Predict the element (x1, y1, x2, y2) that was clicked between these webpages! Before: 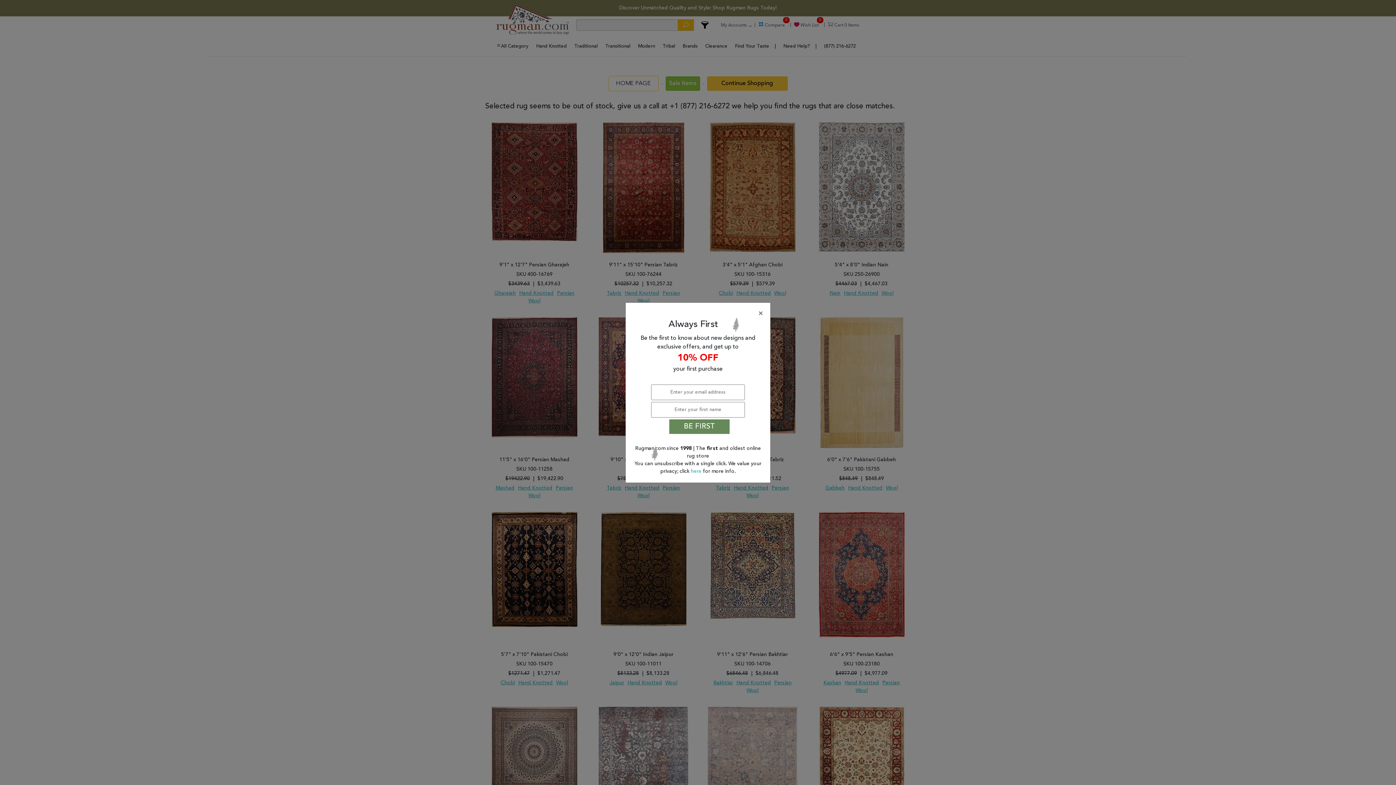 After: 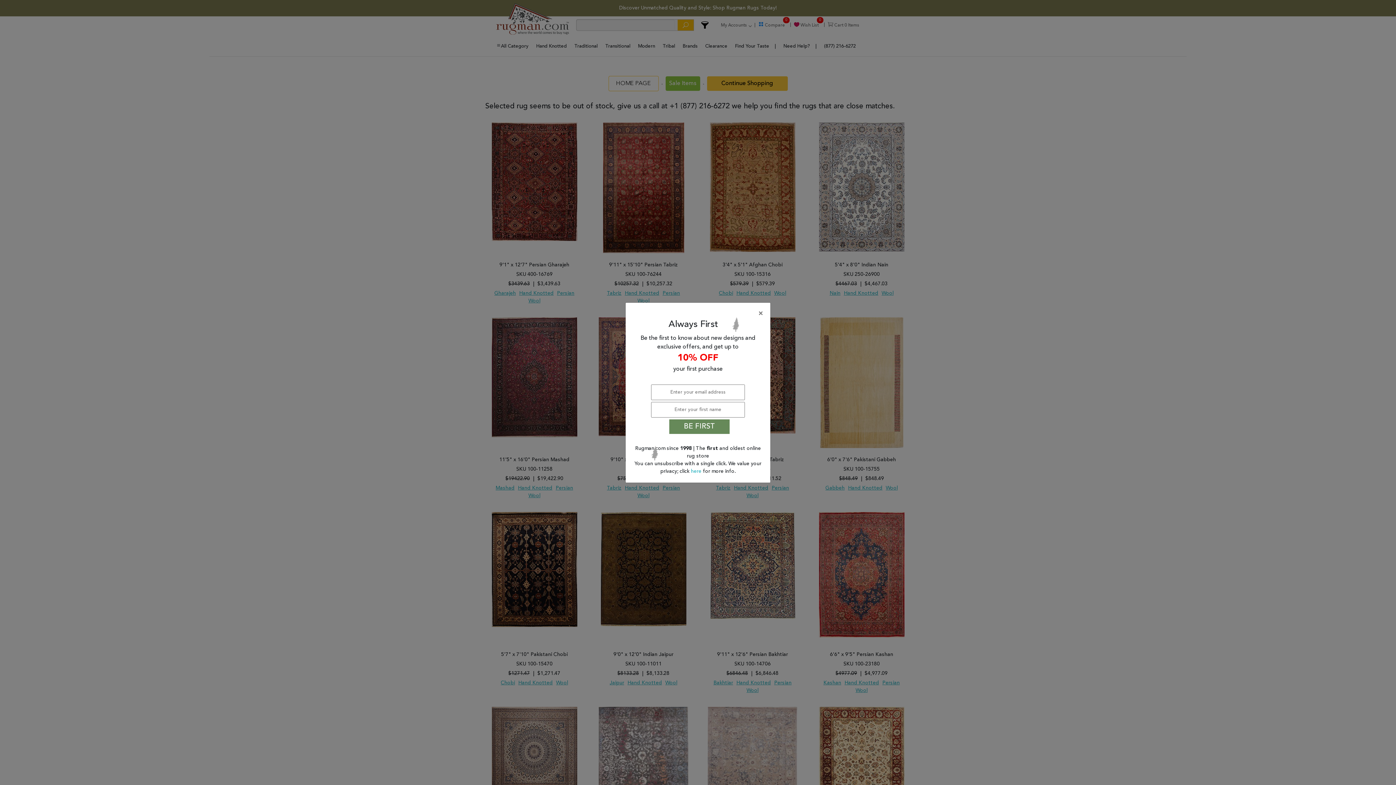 Action: bbox: (669, 419, 729, 434) label: BE FIRST